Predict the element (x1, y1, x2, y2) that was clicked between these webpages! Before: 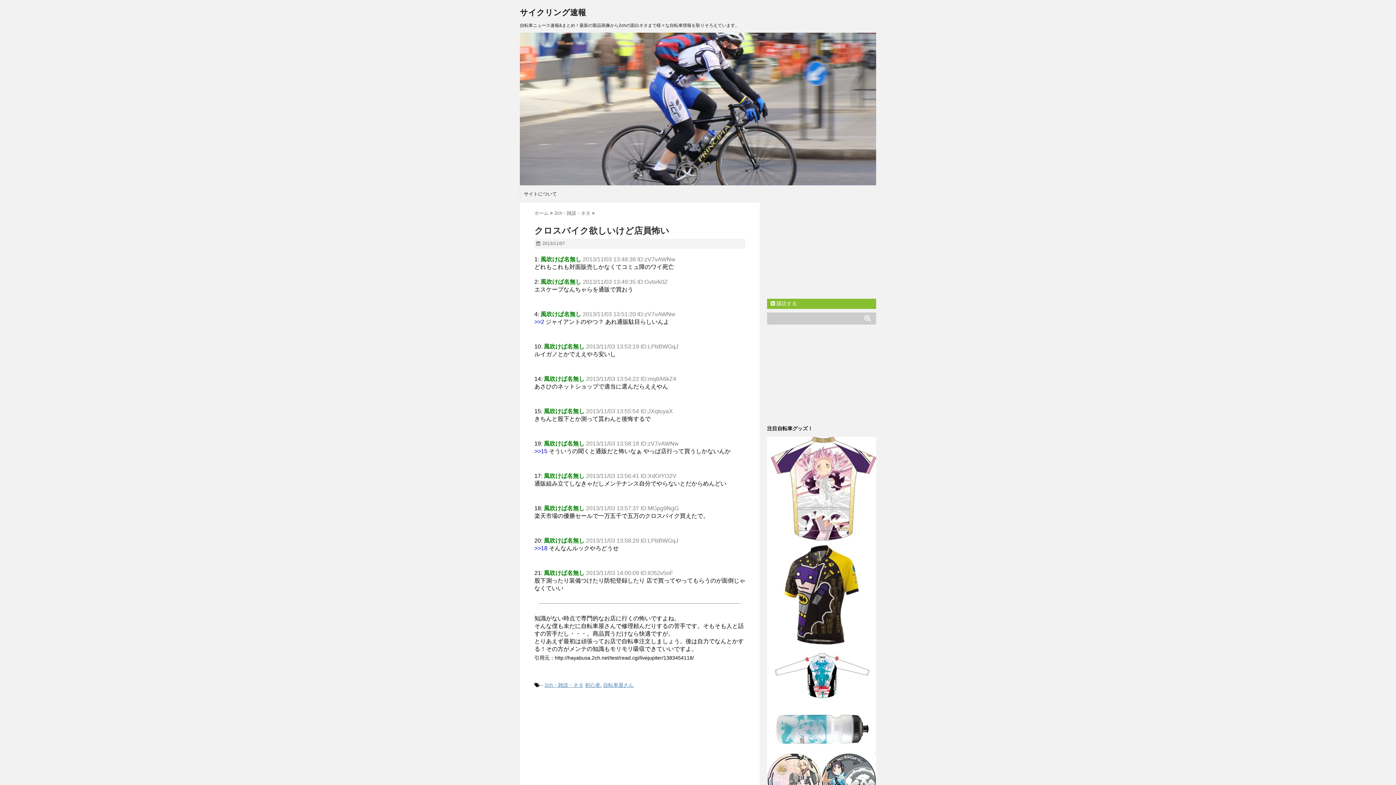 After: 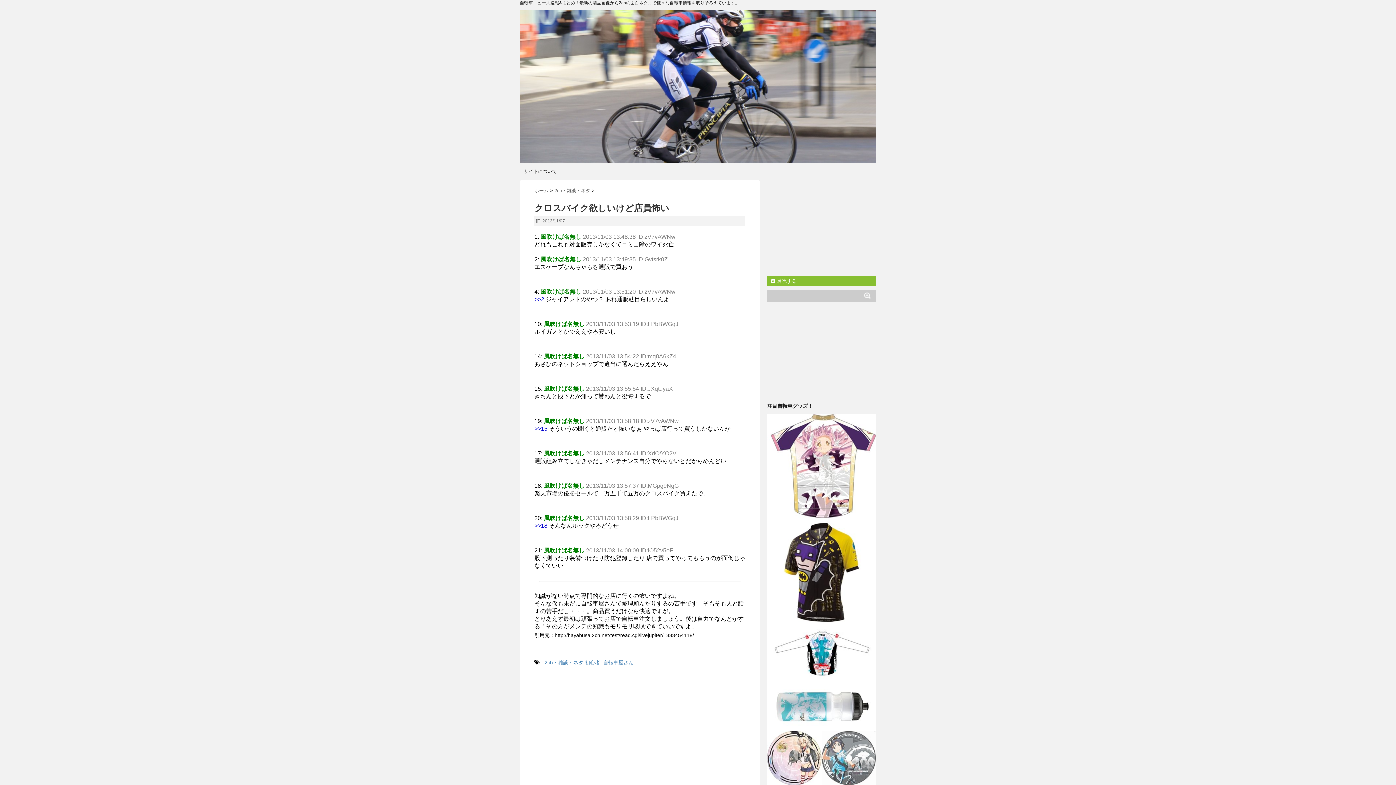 Action: bbox: (821, 753, 876, 808)